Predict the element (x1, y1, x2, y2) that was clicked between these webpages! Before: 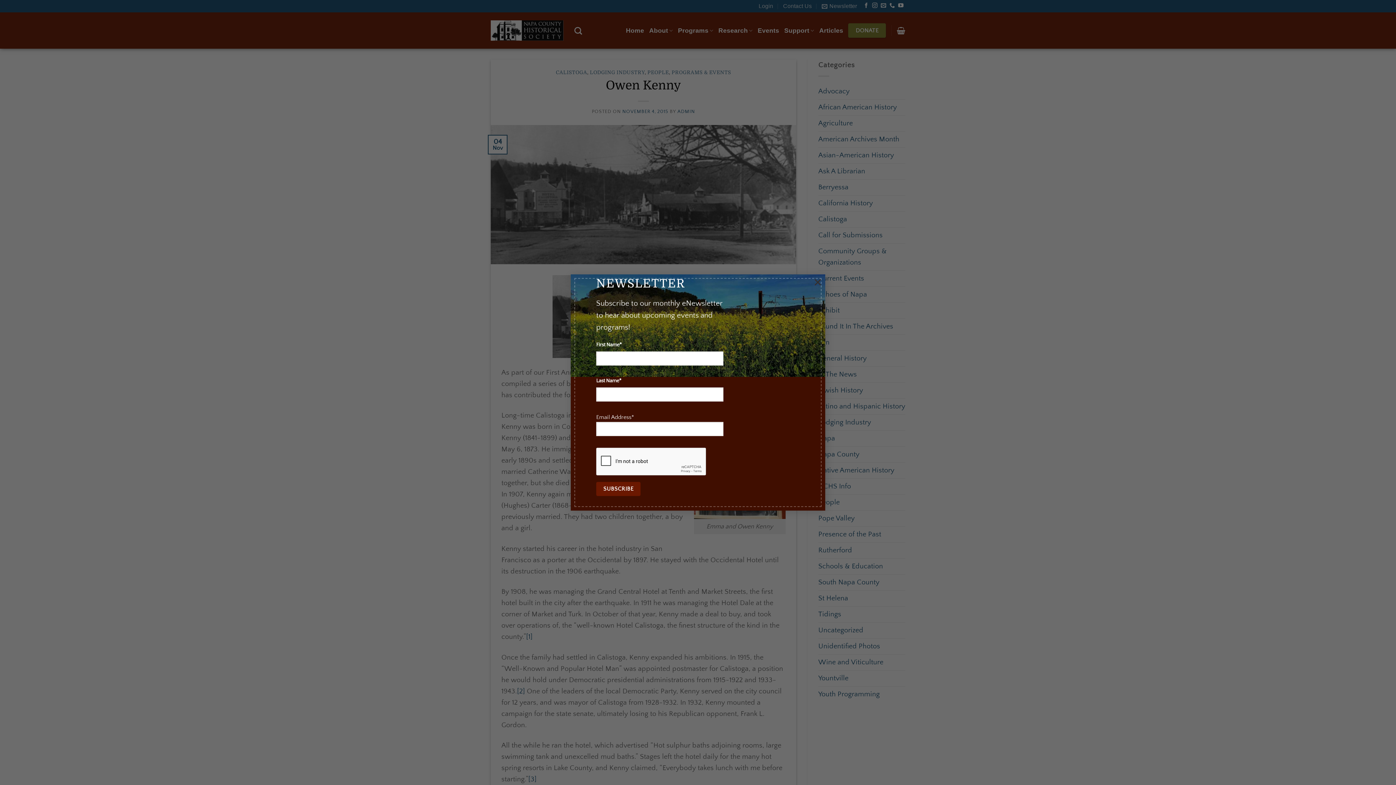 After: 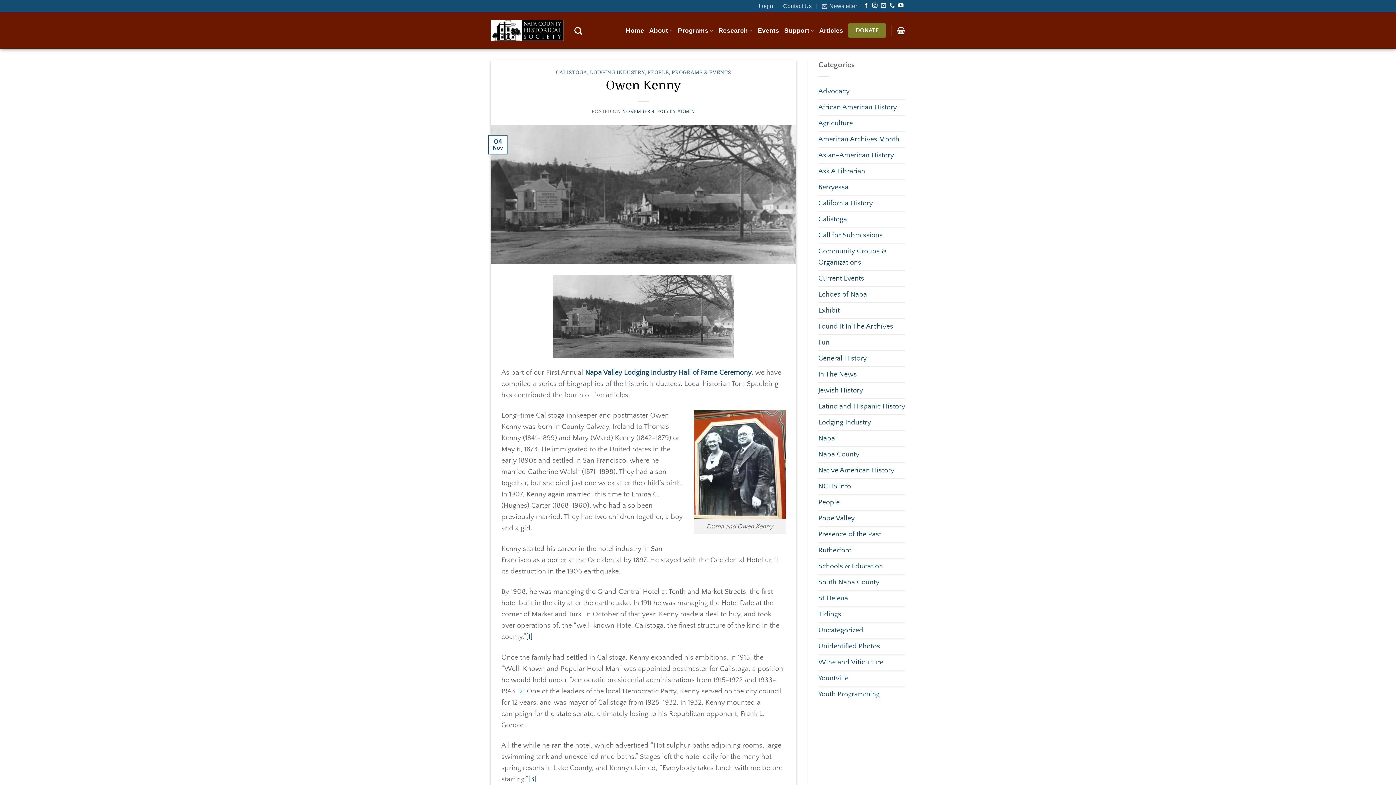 Action: label: × bbox: (810, 274, 825, 289)